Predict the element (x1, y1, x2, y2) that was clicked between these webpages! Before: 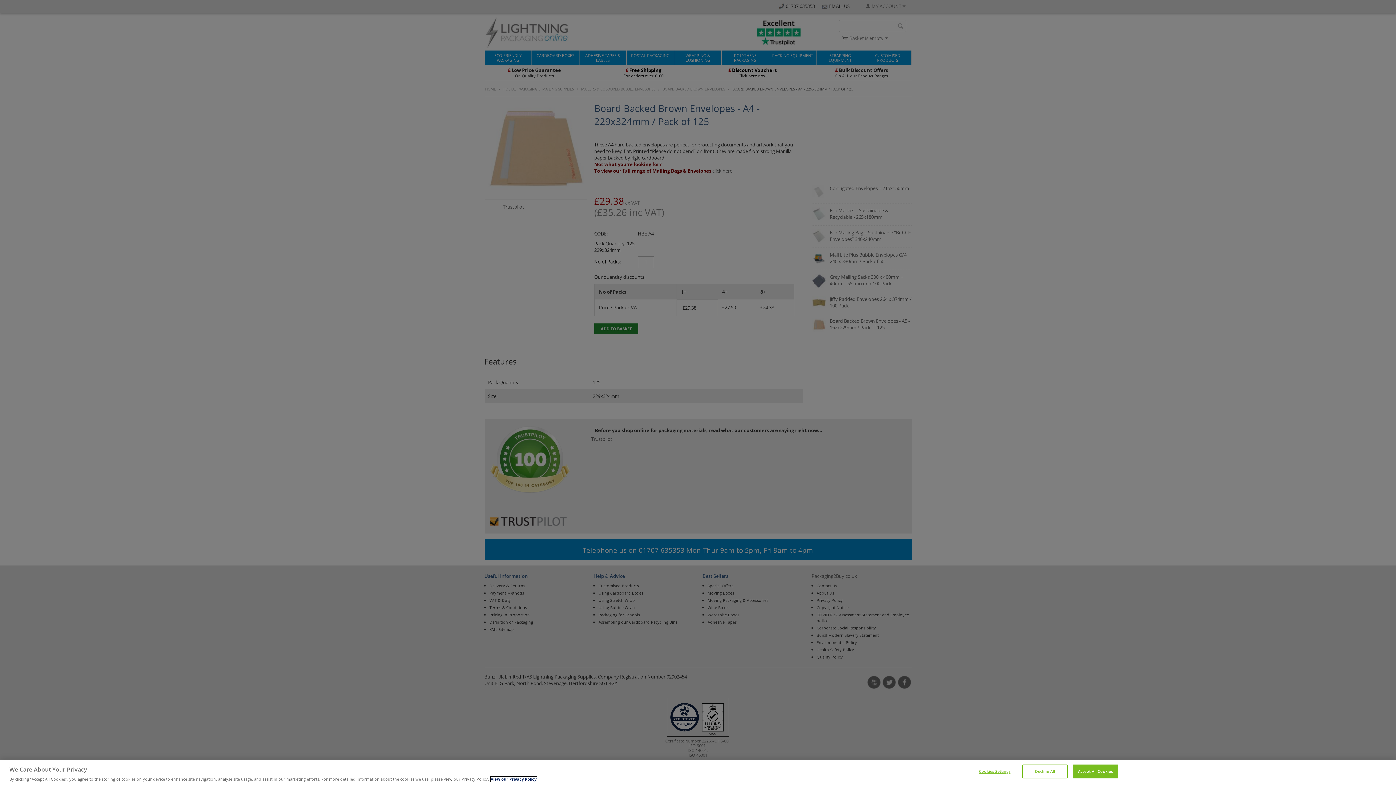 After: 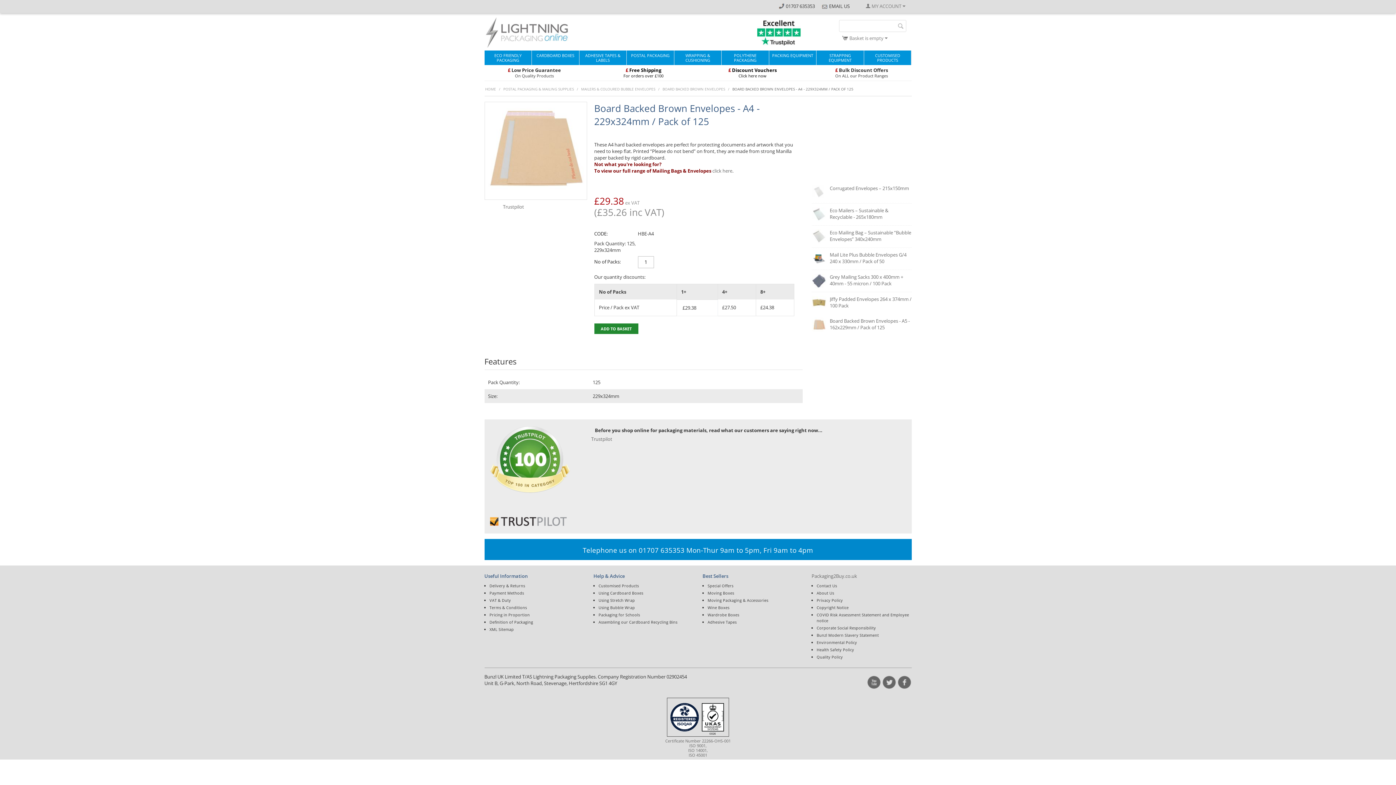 Action: bbox: (1022, 764, 1068, 778) label: Decline All